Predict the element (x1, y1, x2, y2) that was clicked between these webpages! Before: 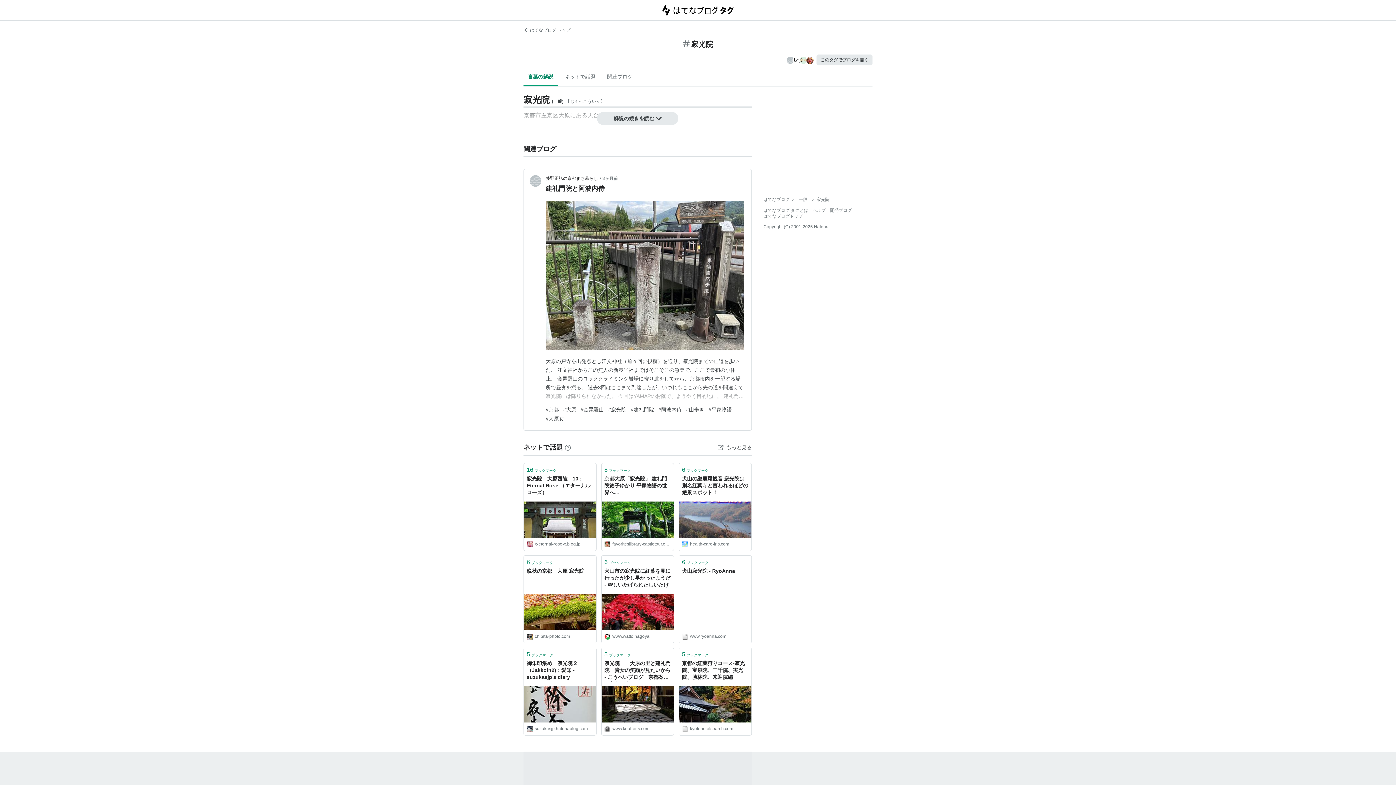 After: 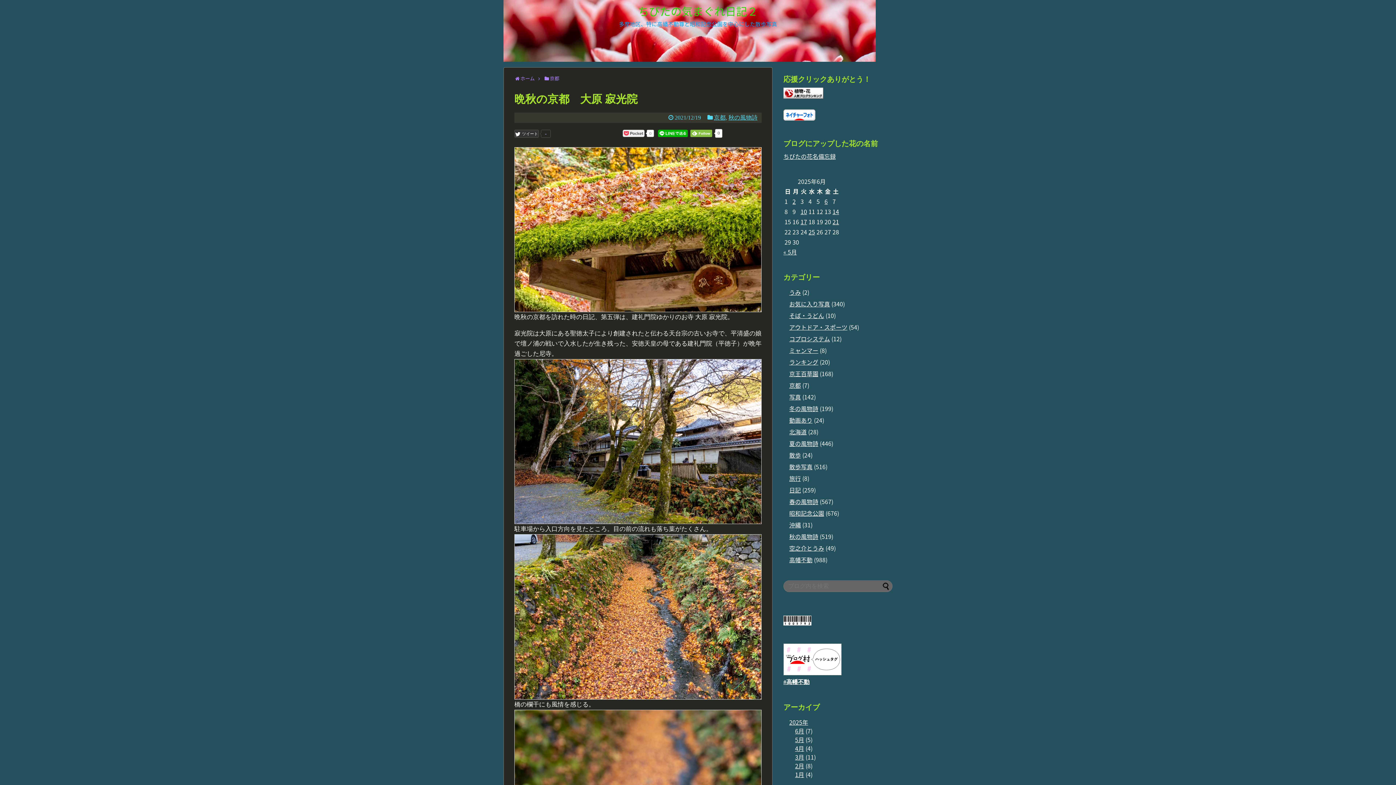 Action: bbox: (524, 594, 596, 630)